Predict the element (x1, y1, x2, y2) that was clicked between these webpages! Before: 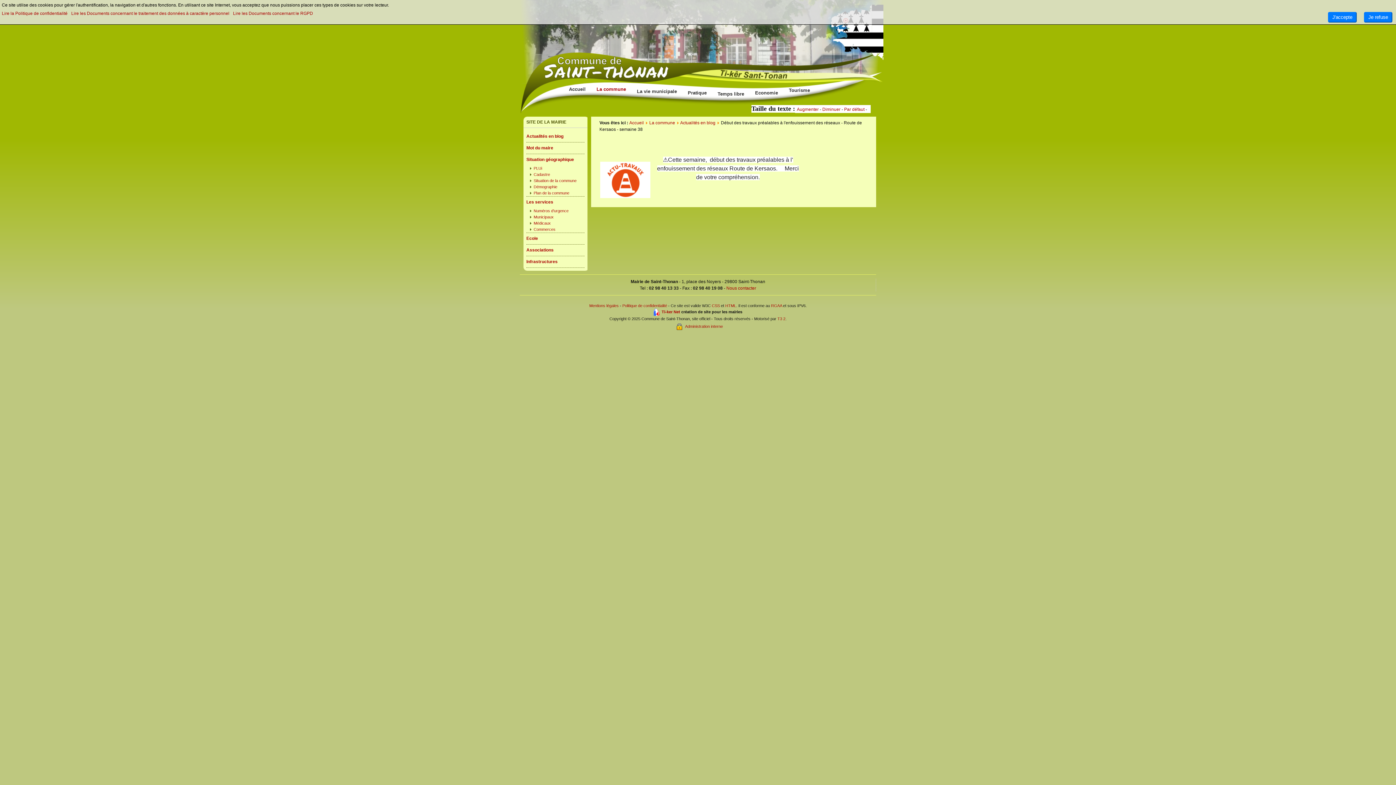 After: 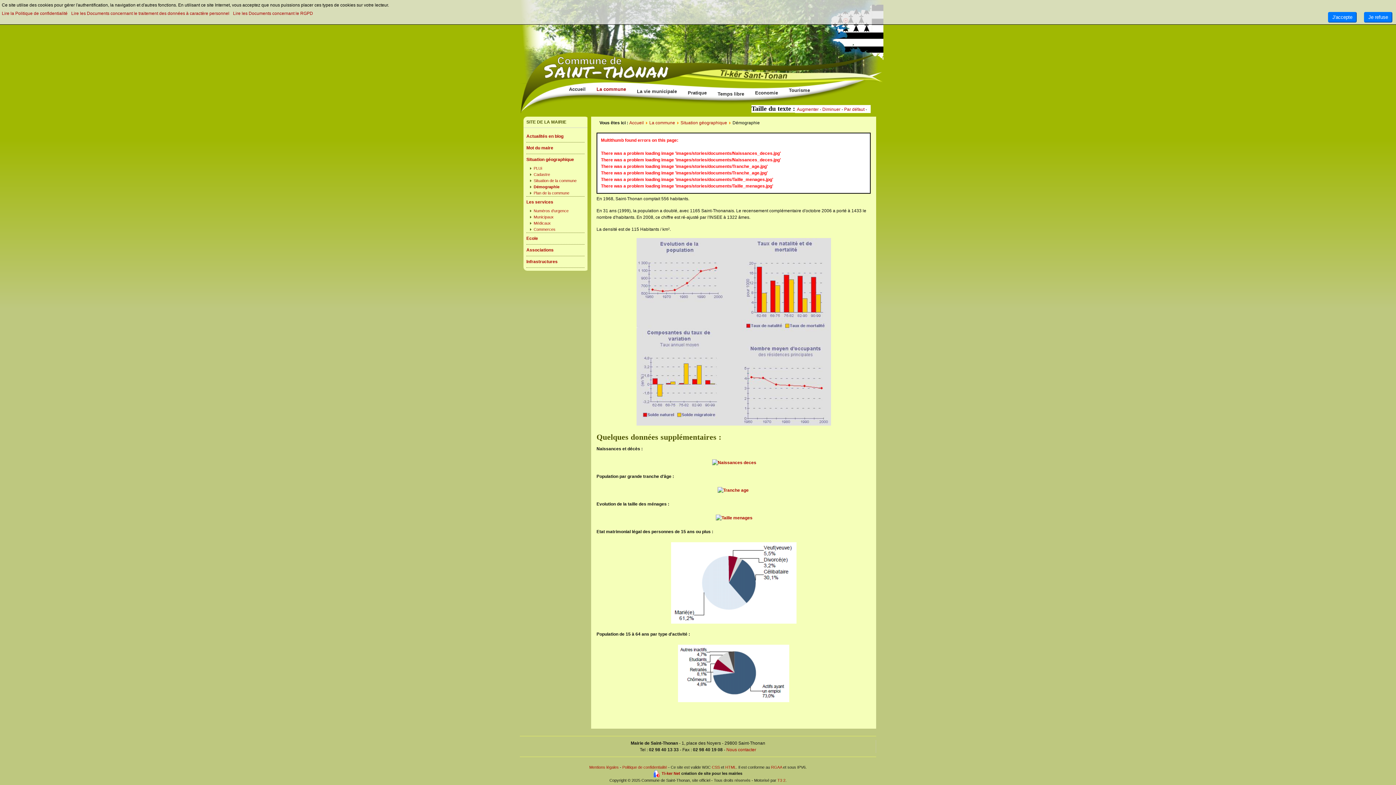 Action: bbox: (530, 184, 584, 190) label: Démographie